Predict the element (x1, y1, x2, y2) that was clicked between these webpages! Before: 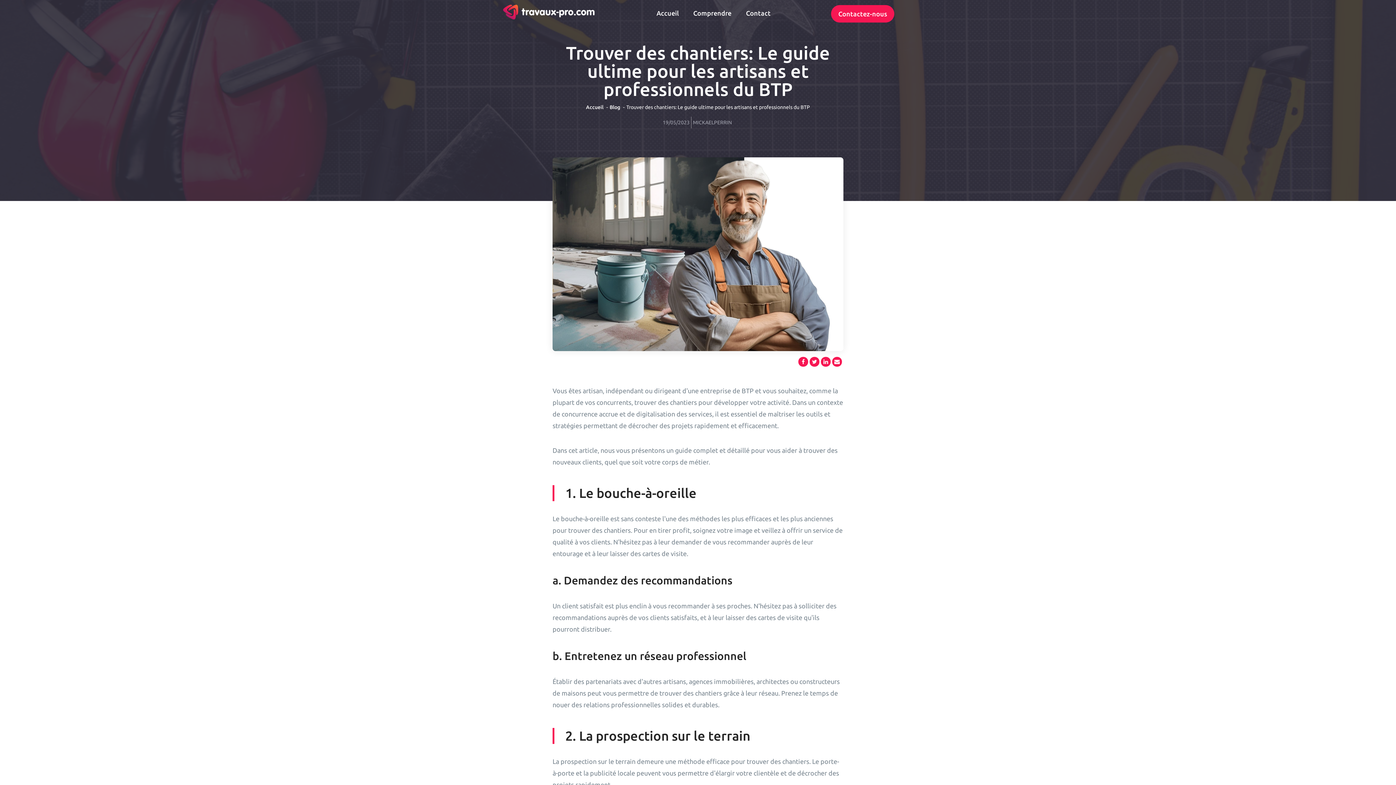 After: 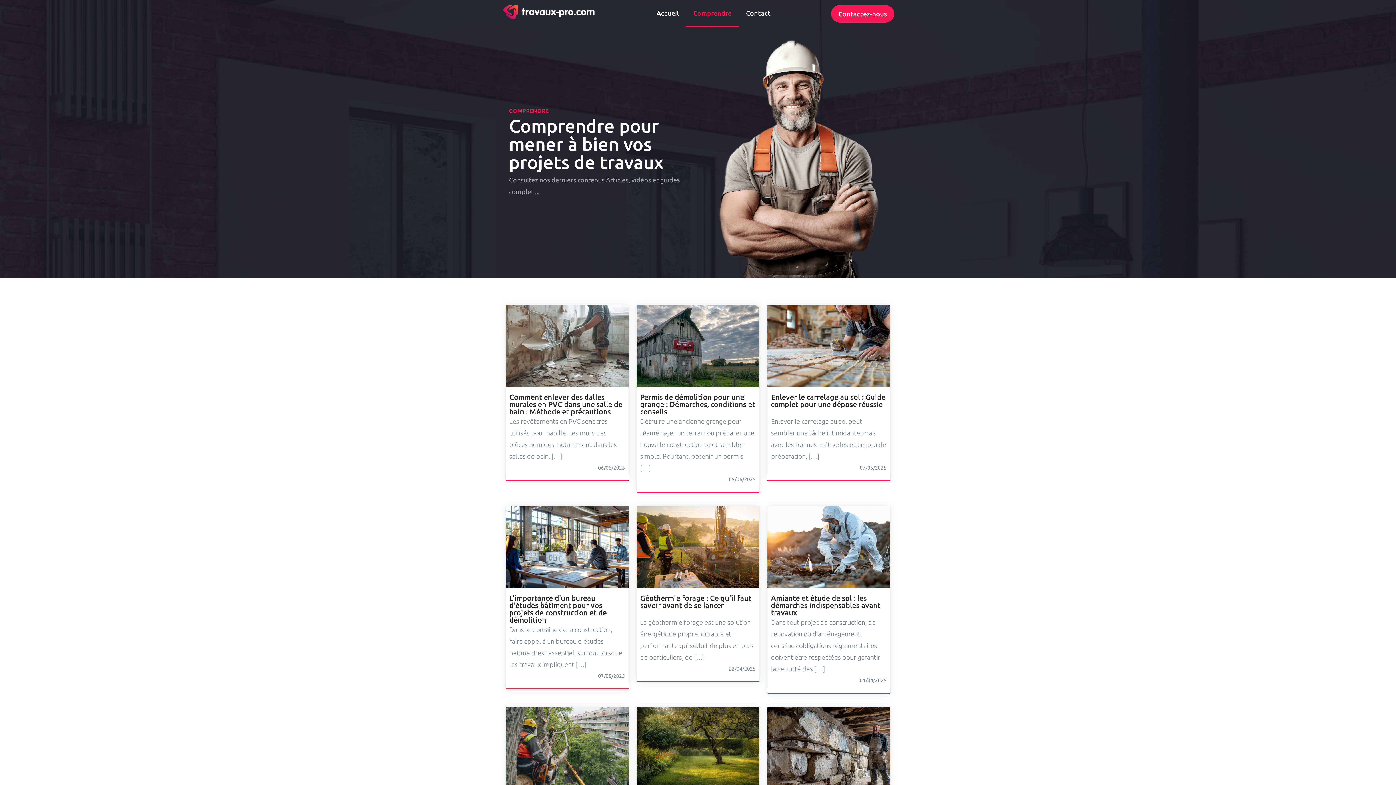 Action: bbox: (686, 0, 738, 27) label: Comprendre